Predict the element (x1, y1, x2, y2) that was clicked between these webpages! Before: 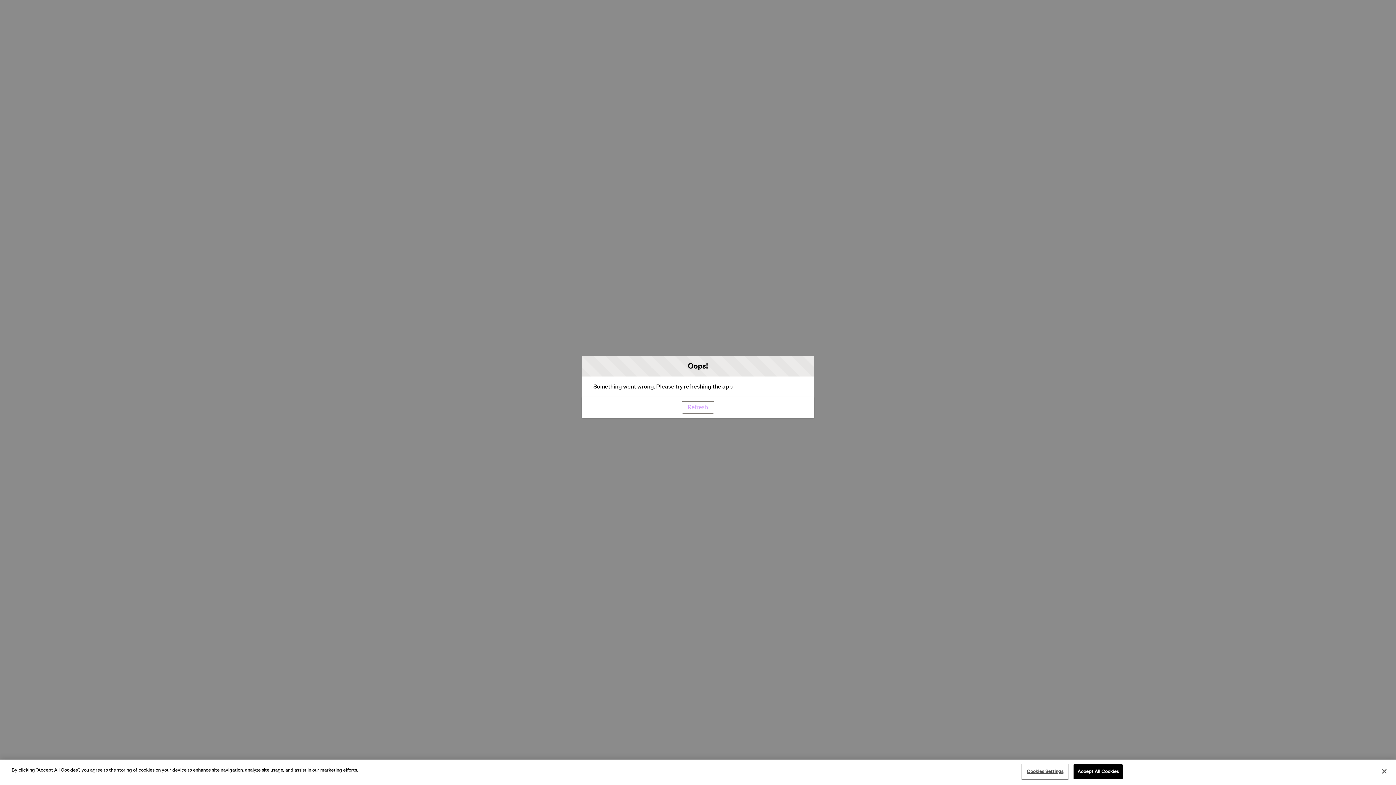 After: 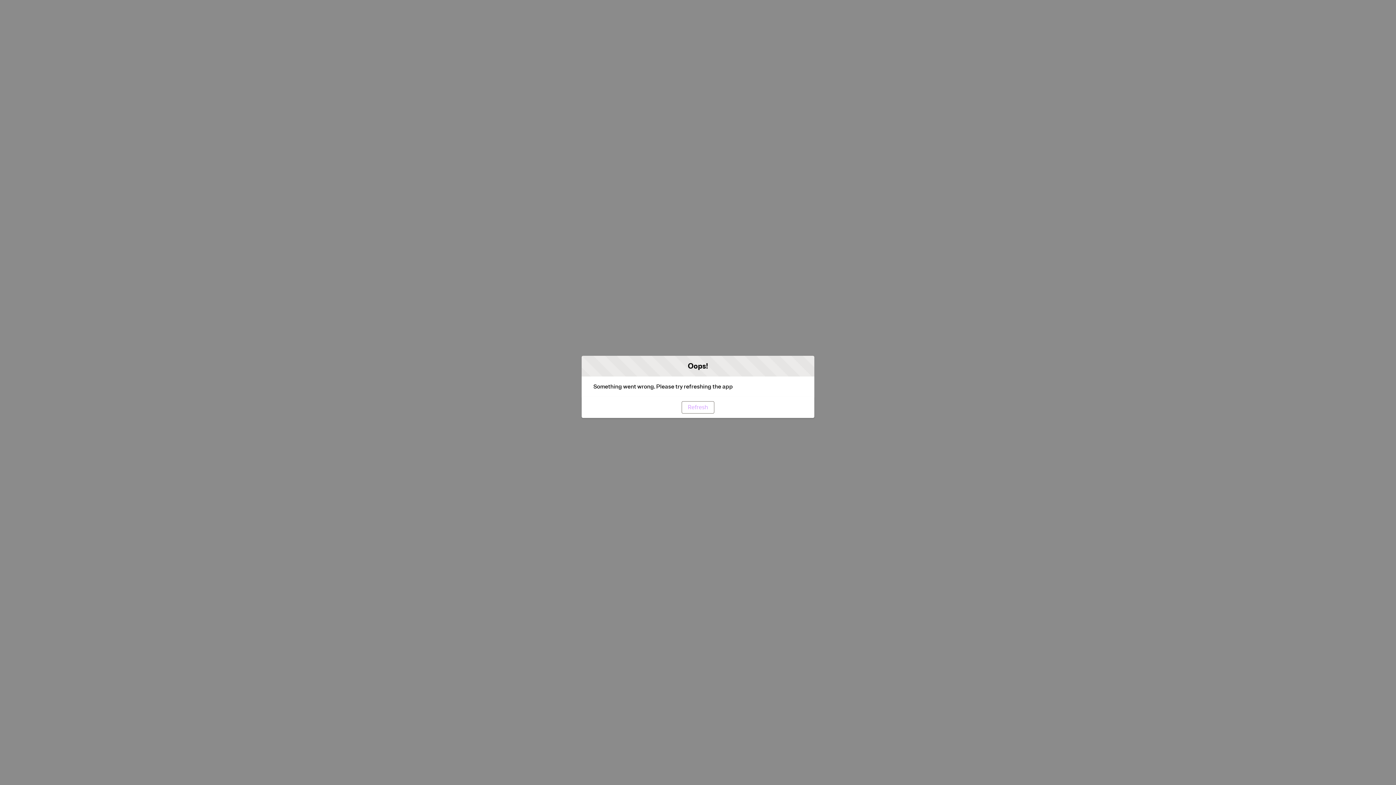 Action: bbox: (681, 401, 714, 413) label: Refresh